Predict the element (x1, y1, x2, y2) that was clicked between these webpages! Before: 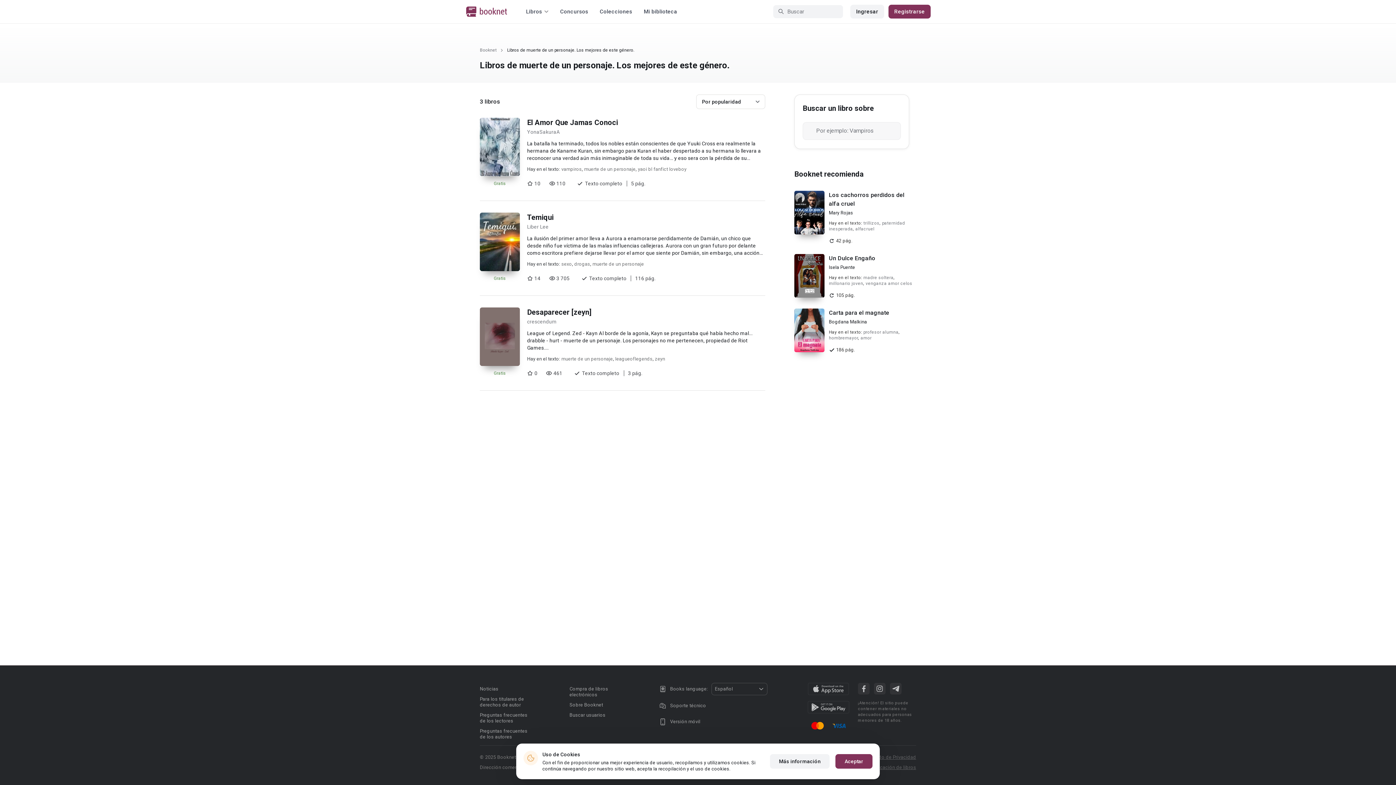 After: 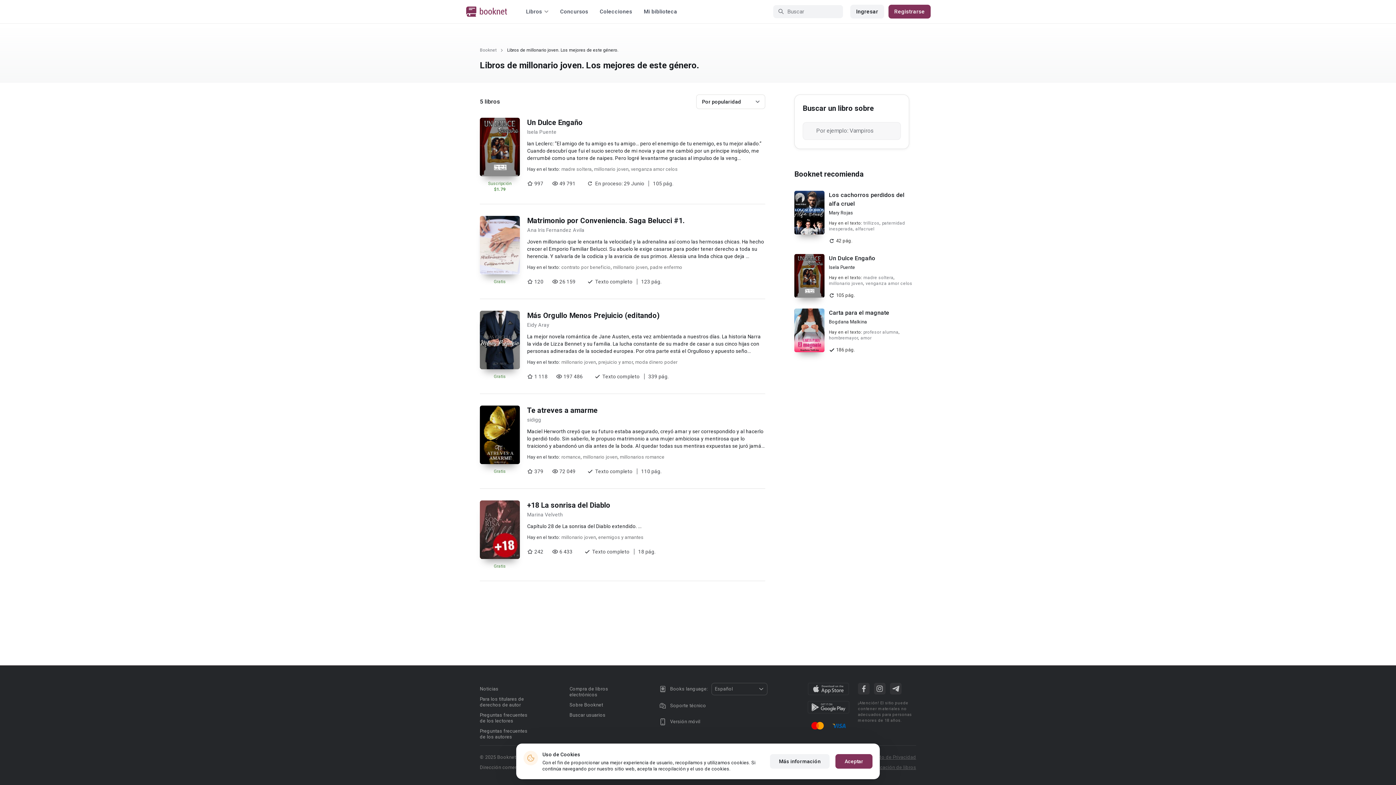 Action: bbox: (829, 281, 863, 286) label: millonario joven